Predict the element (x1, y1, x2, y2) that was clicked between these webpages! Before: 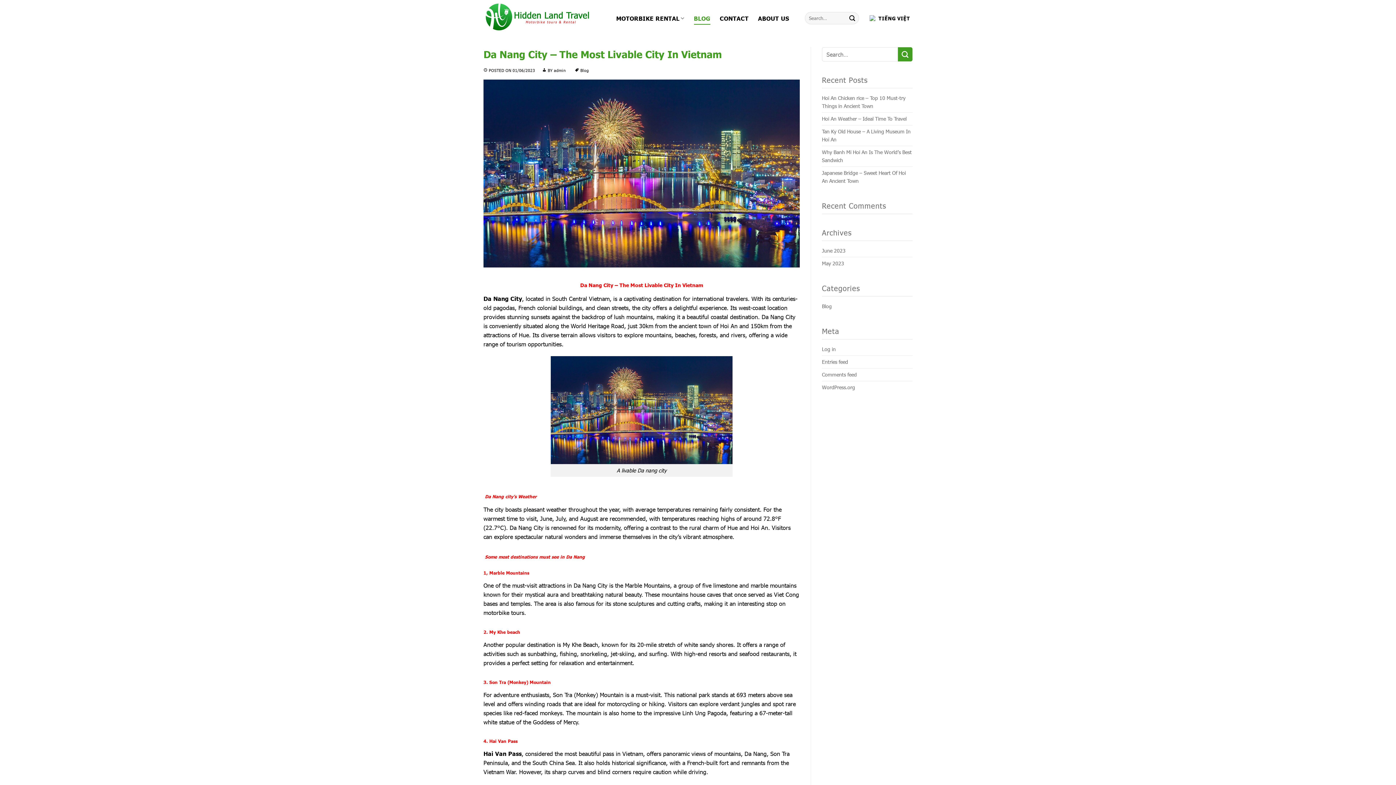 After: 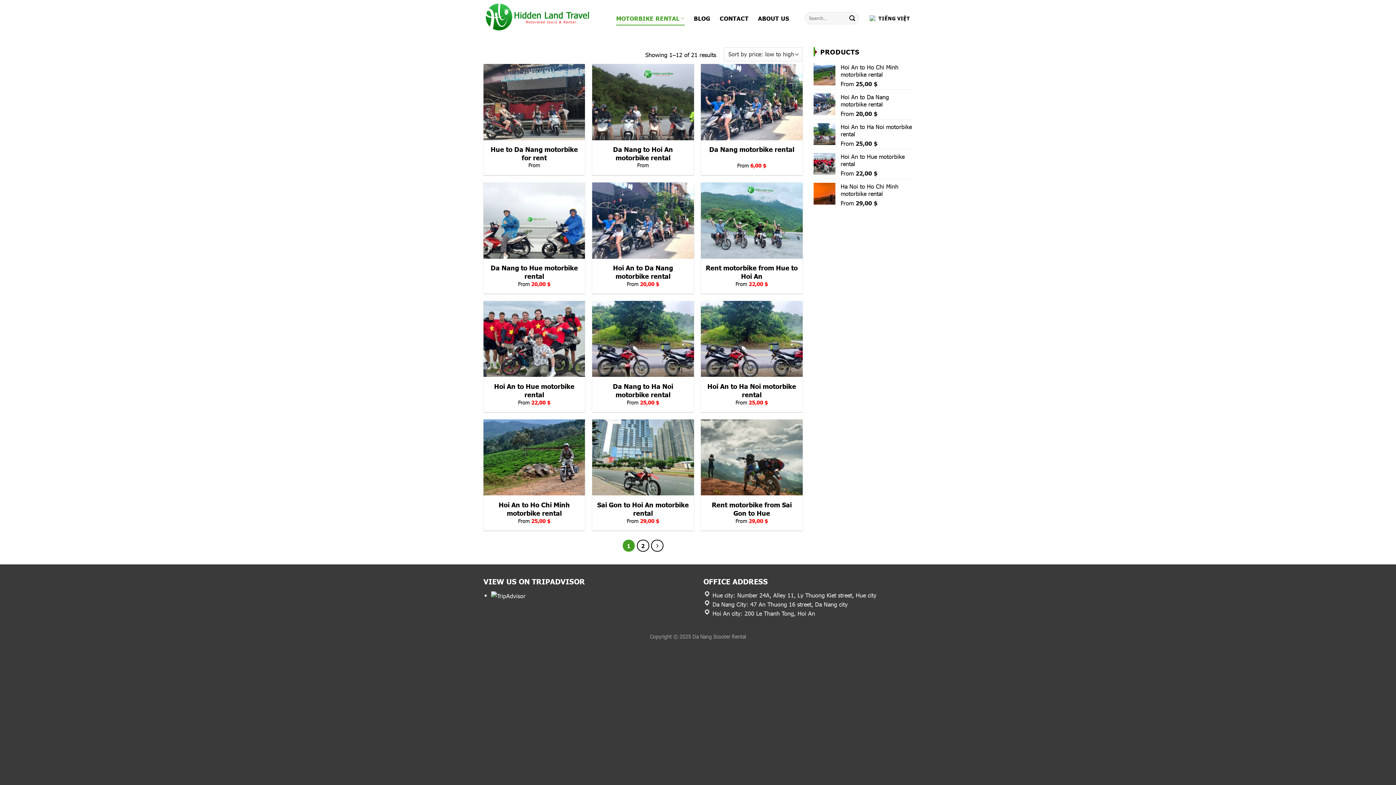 Action: label: MOTORBIKE RENTAL bbox: (616, 11, 684, 25)